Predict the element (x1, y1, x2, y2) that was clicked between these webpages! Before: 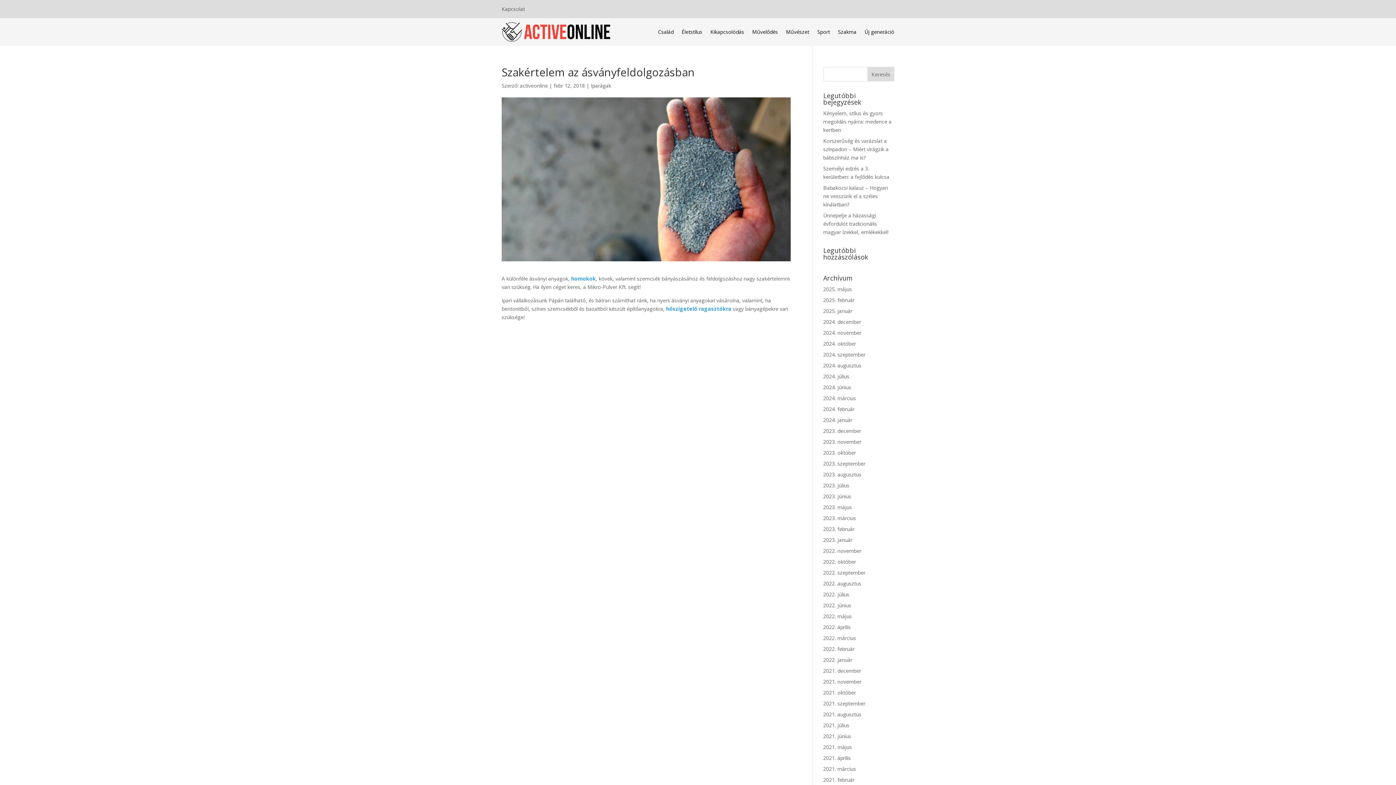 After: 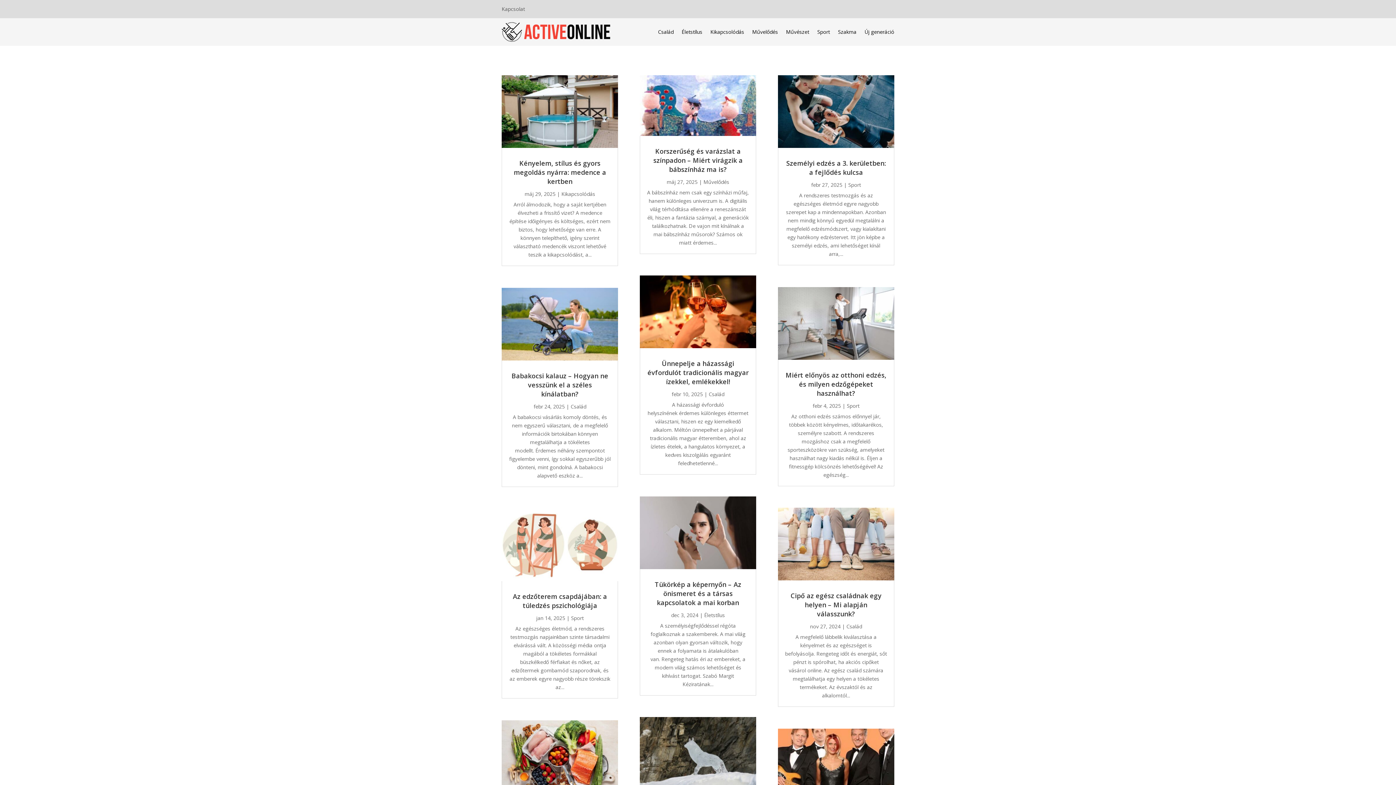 Action: bbox: (501, 22, 610, 41)